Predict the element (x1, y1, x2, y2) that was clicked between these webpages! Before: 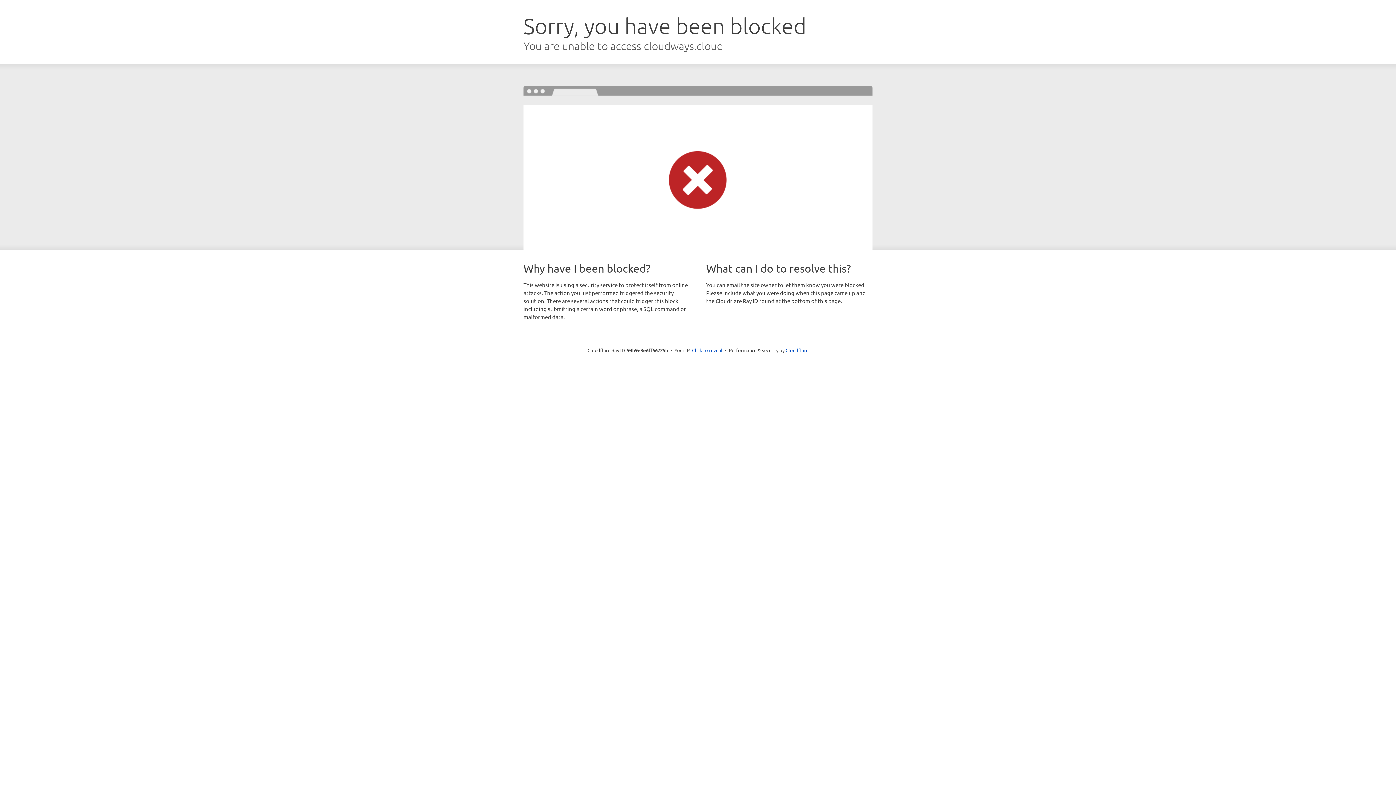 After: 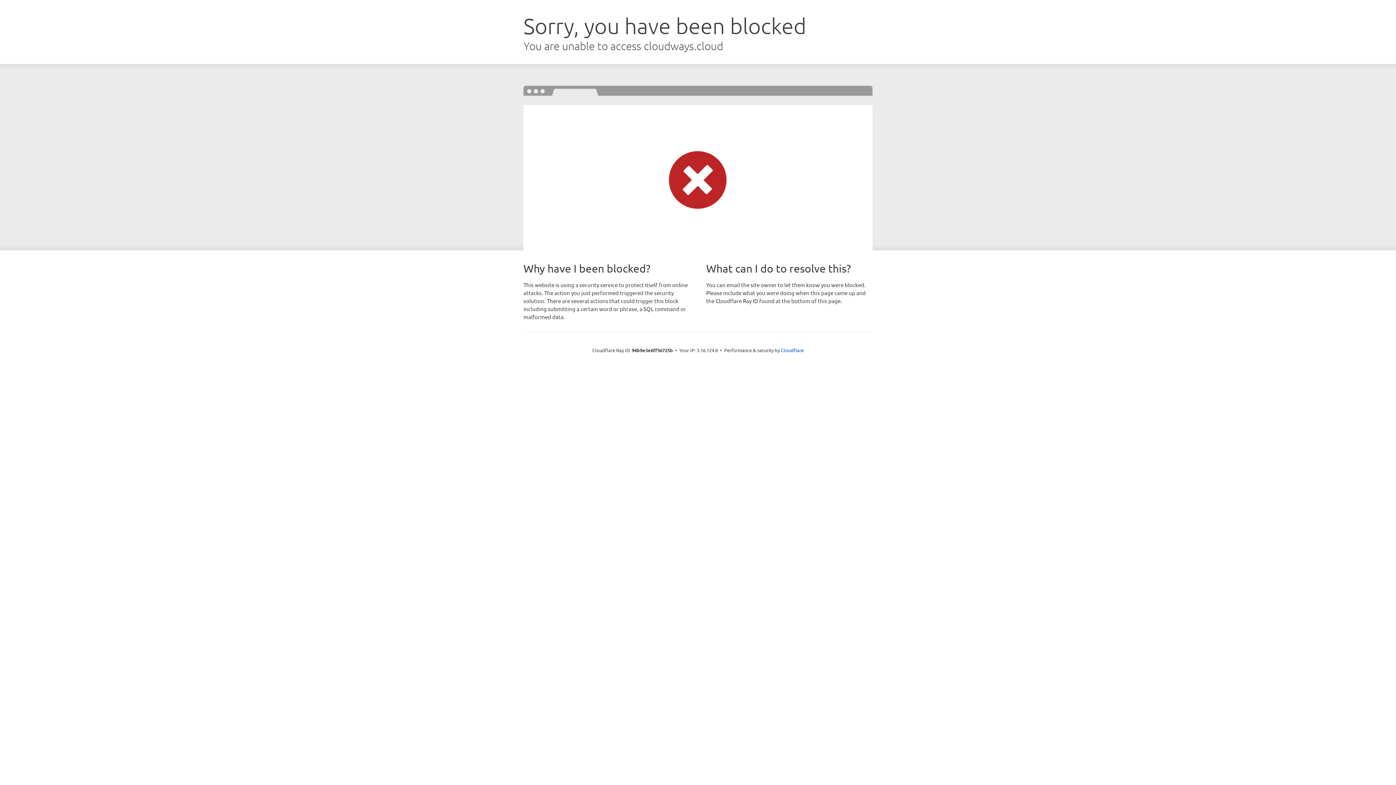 Action: label: Click to reveal bbox: (692, 346, 722, 353)